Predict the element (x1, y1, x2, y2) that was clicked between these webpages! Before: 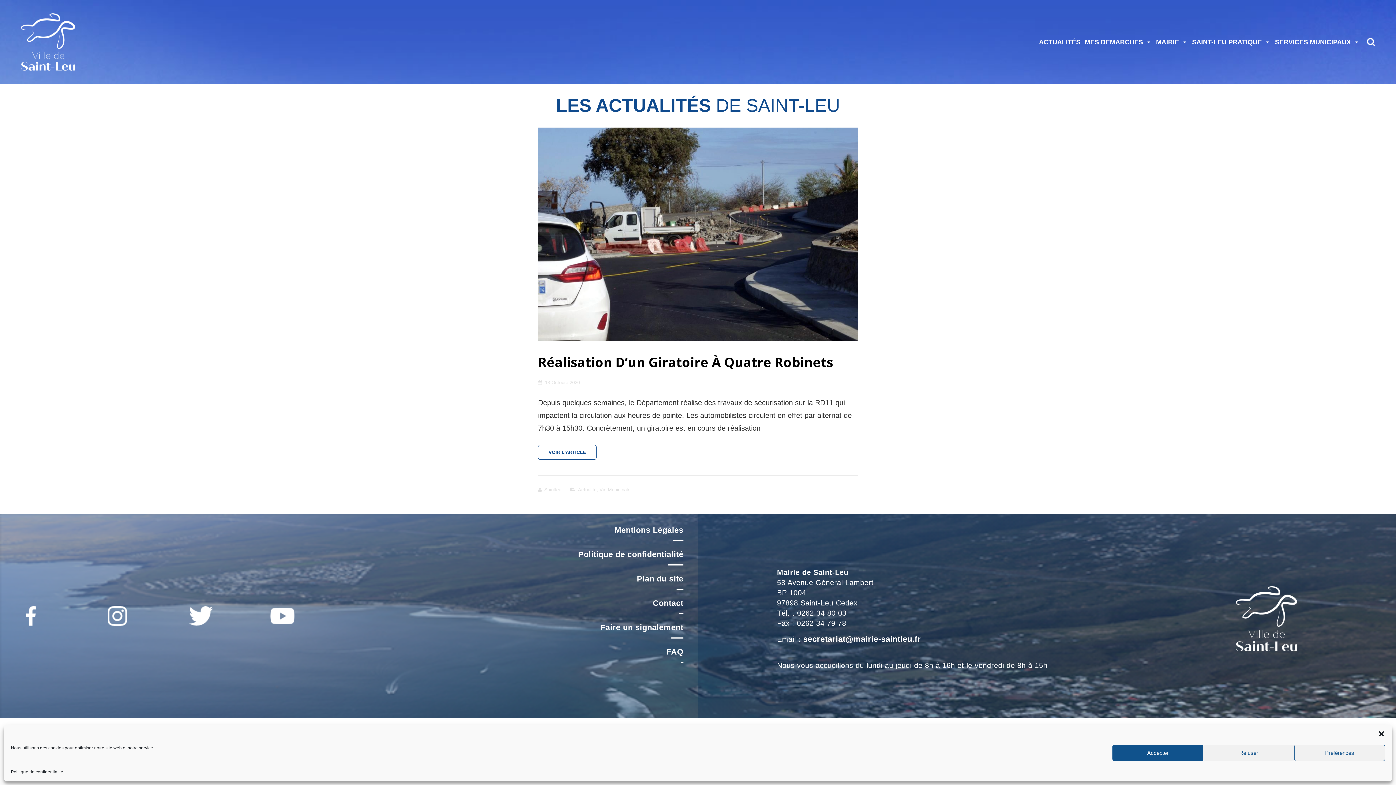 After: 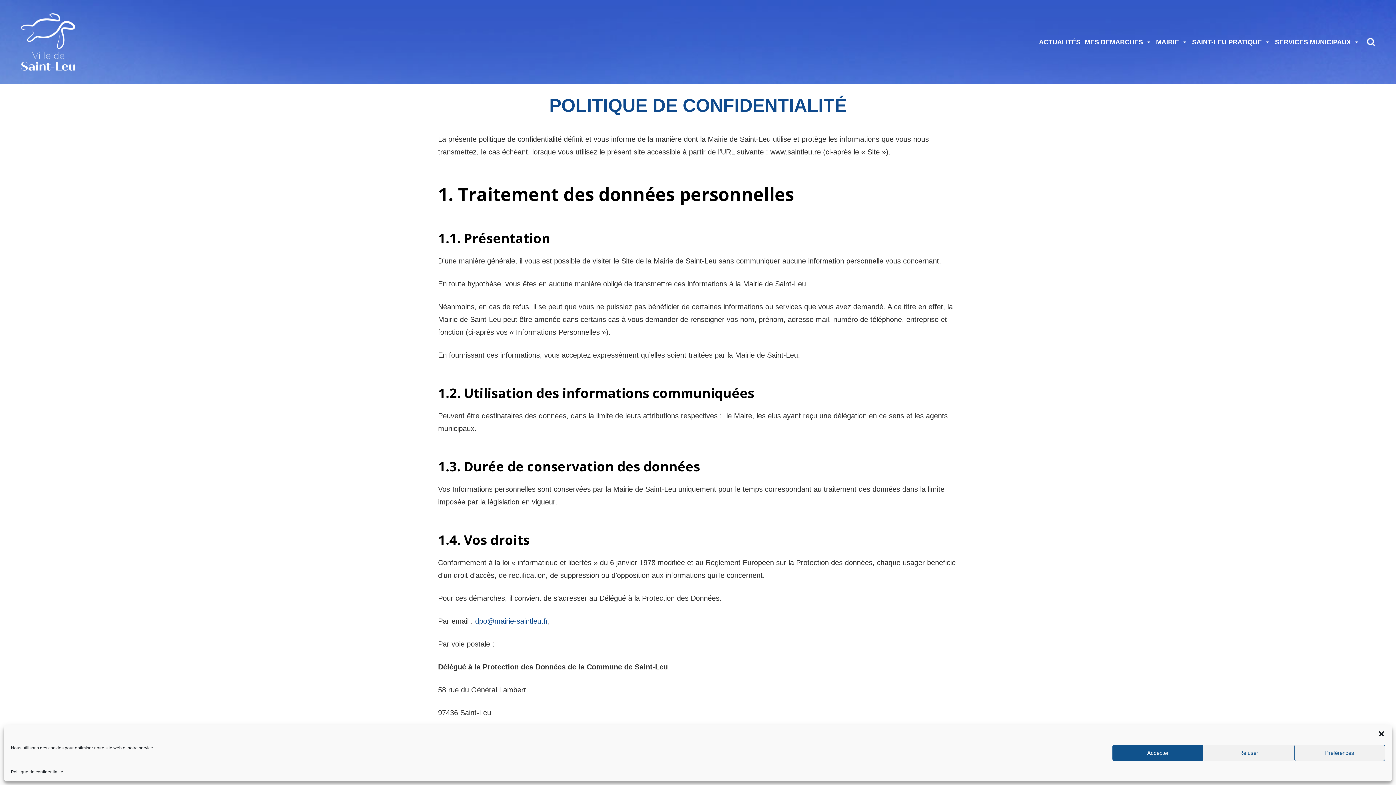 Action: bbox: (10, 768, 63, 776) label: Politique de confidentialité